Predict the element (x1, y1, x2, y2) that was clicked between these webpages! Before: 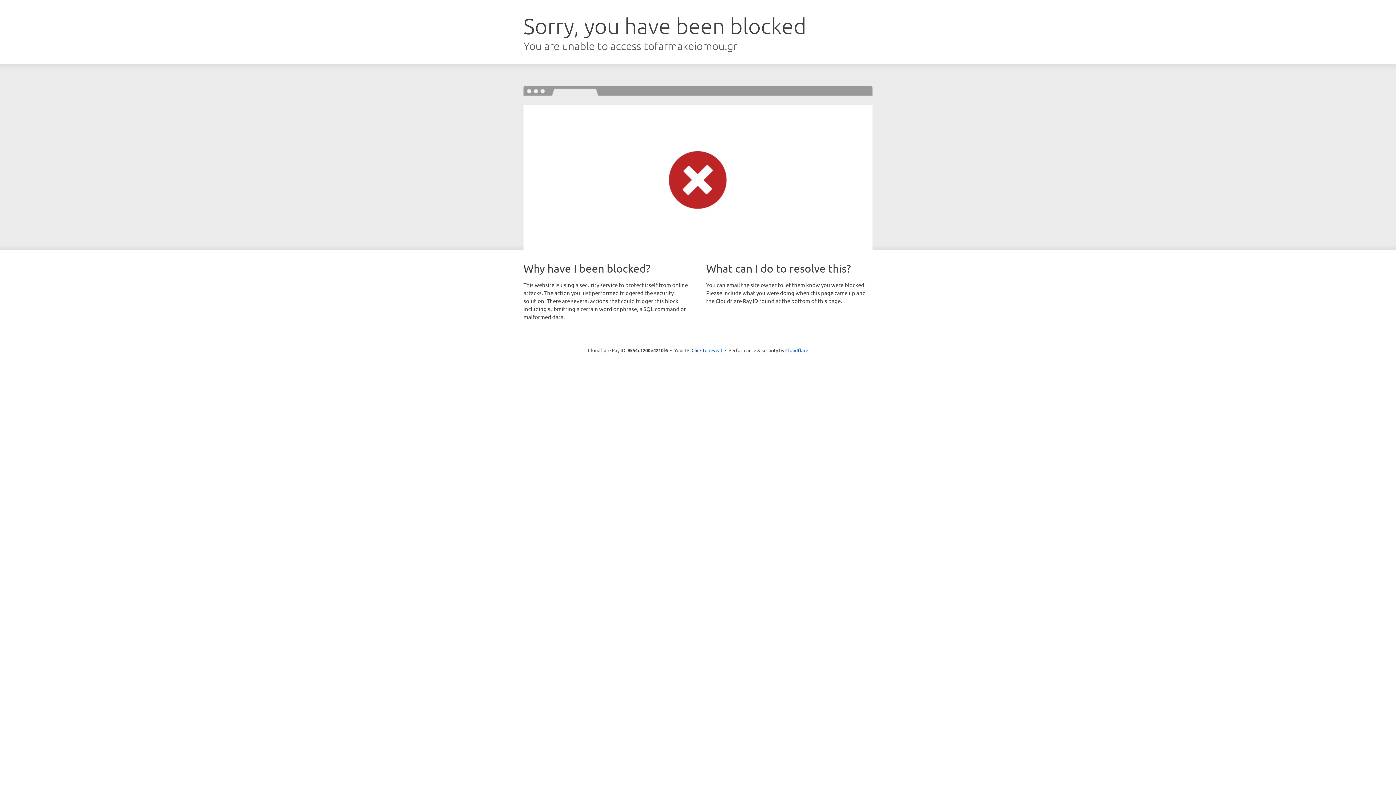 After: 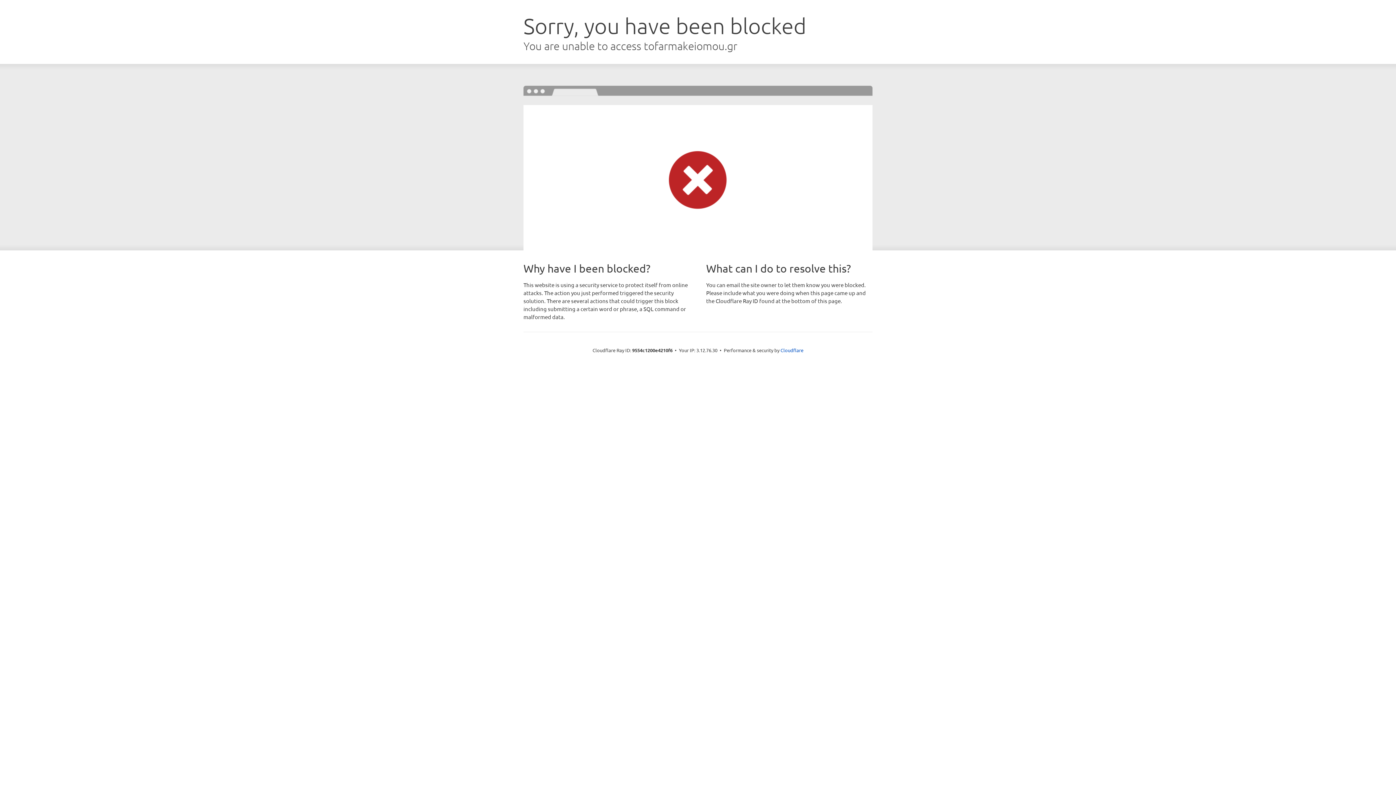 Action: label: Click to reveal bbox: (691, 346, 722, 353)